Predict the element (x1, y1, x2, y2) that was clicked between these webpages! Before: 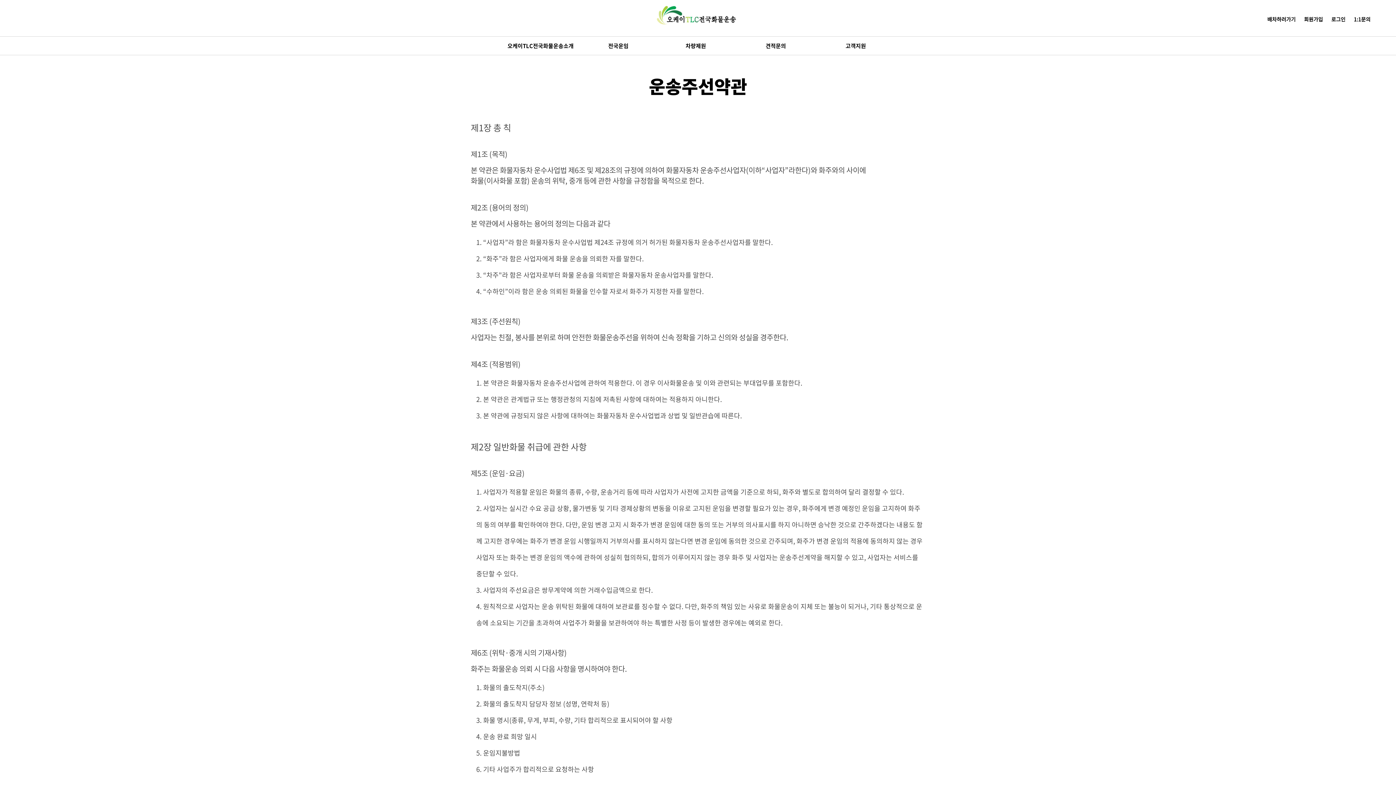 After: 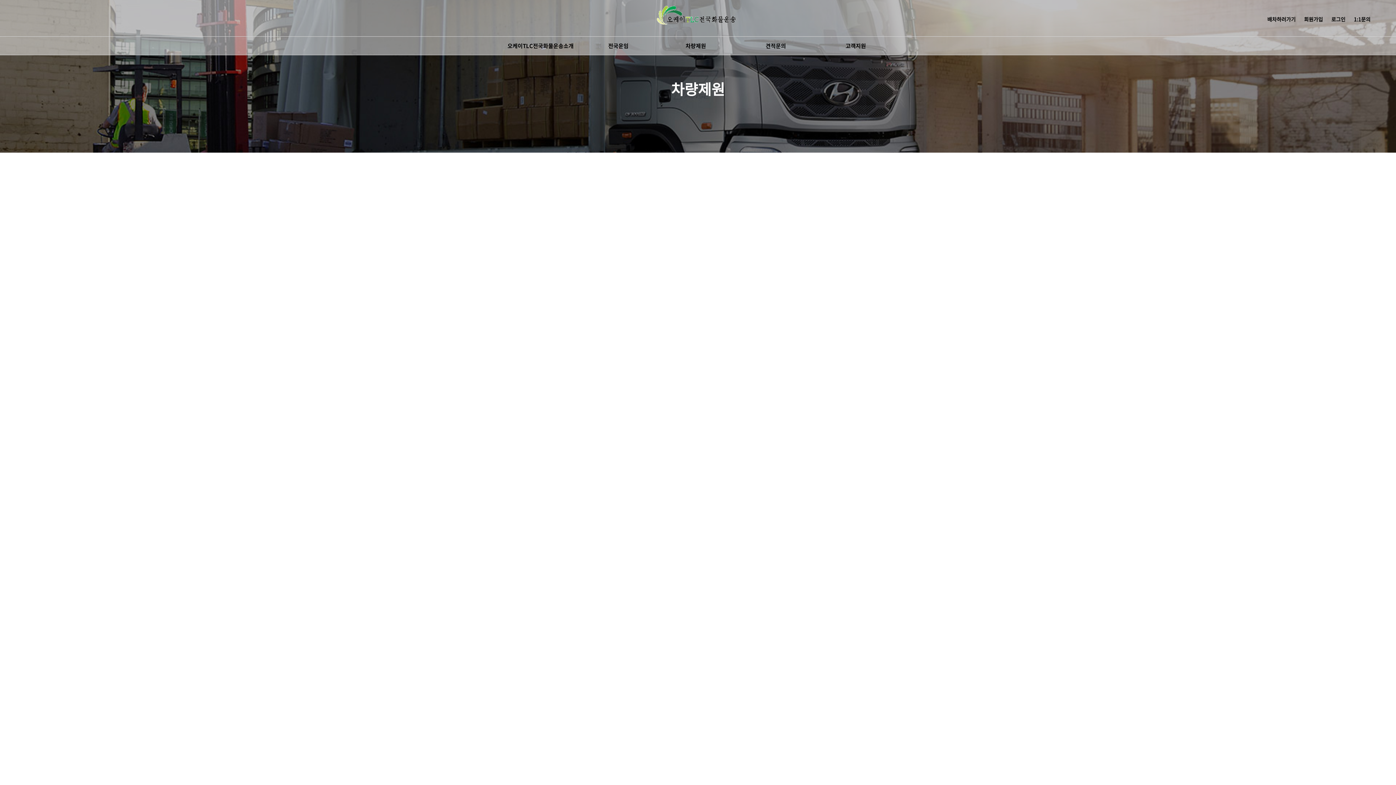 Action: bbox: (656, 36, 736, 54) label: 차량제원